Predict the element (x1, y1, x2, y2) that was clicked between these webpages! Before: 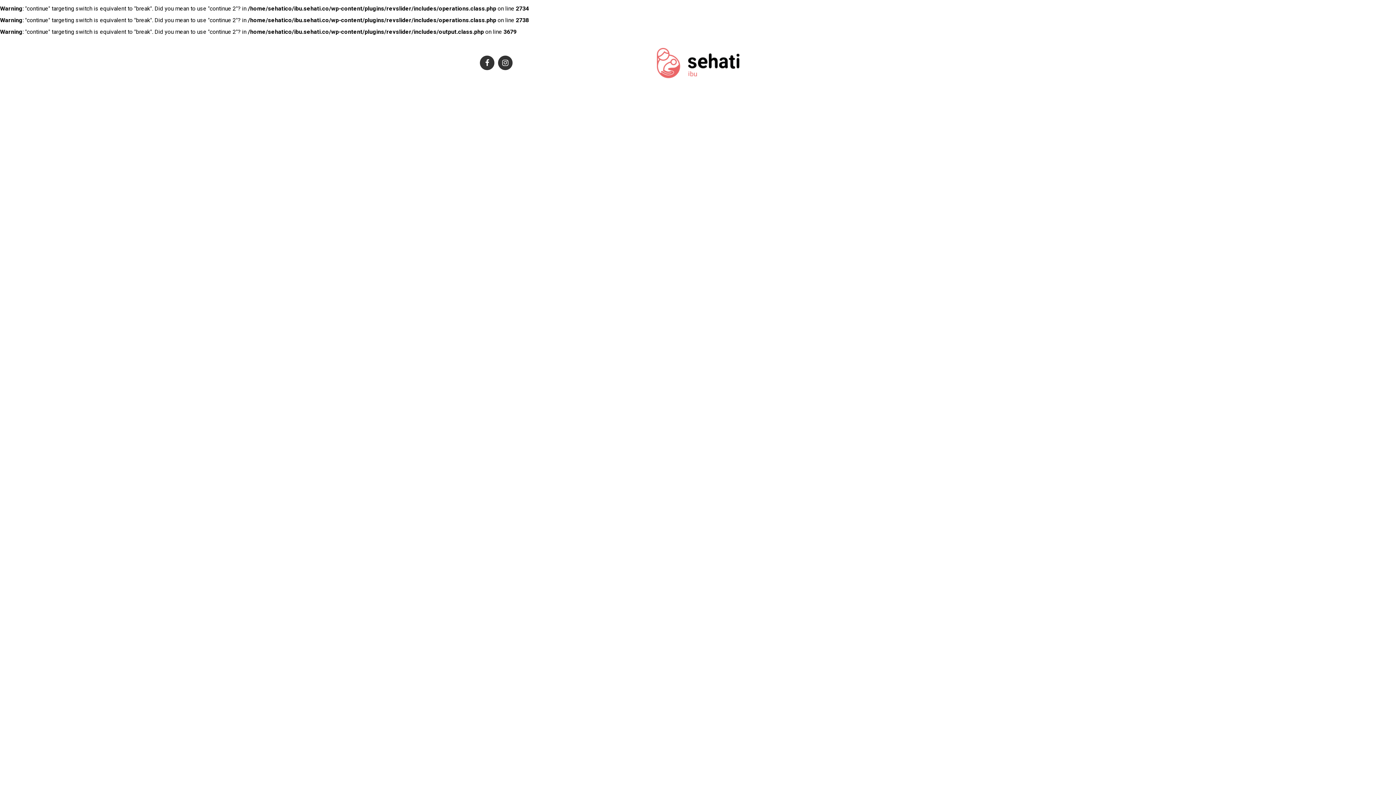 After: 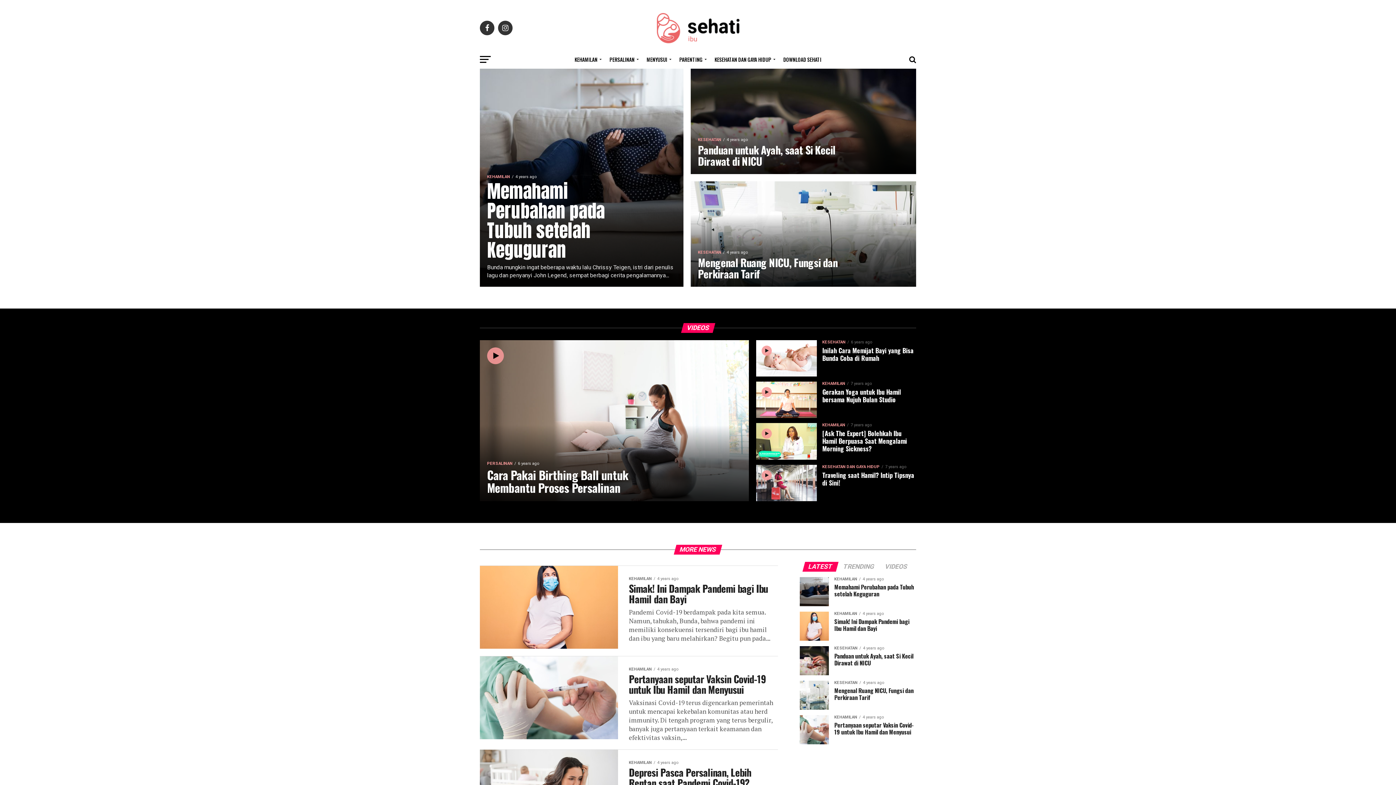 Action: bbox: (643, 80, 752, 86)